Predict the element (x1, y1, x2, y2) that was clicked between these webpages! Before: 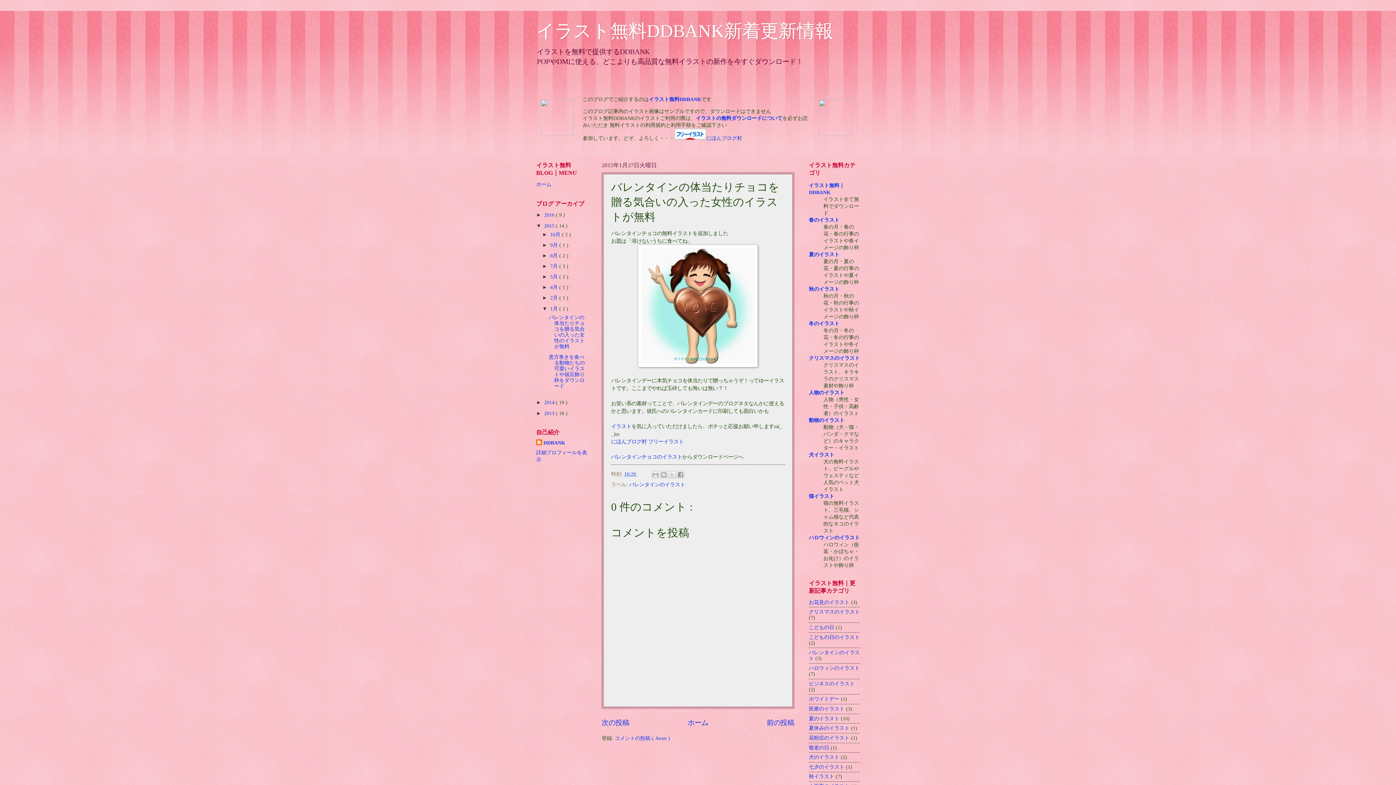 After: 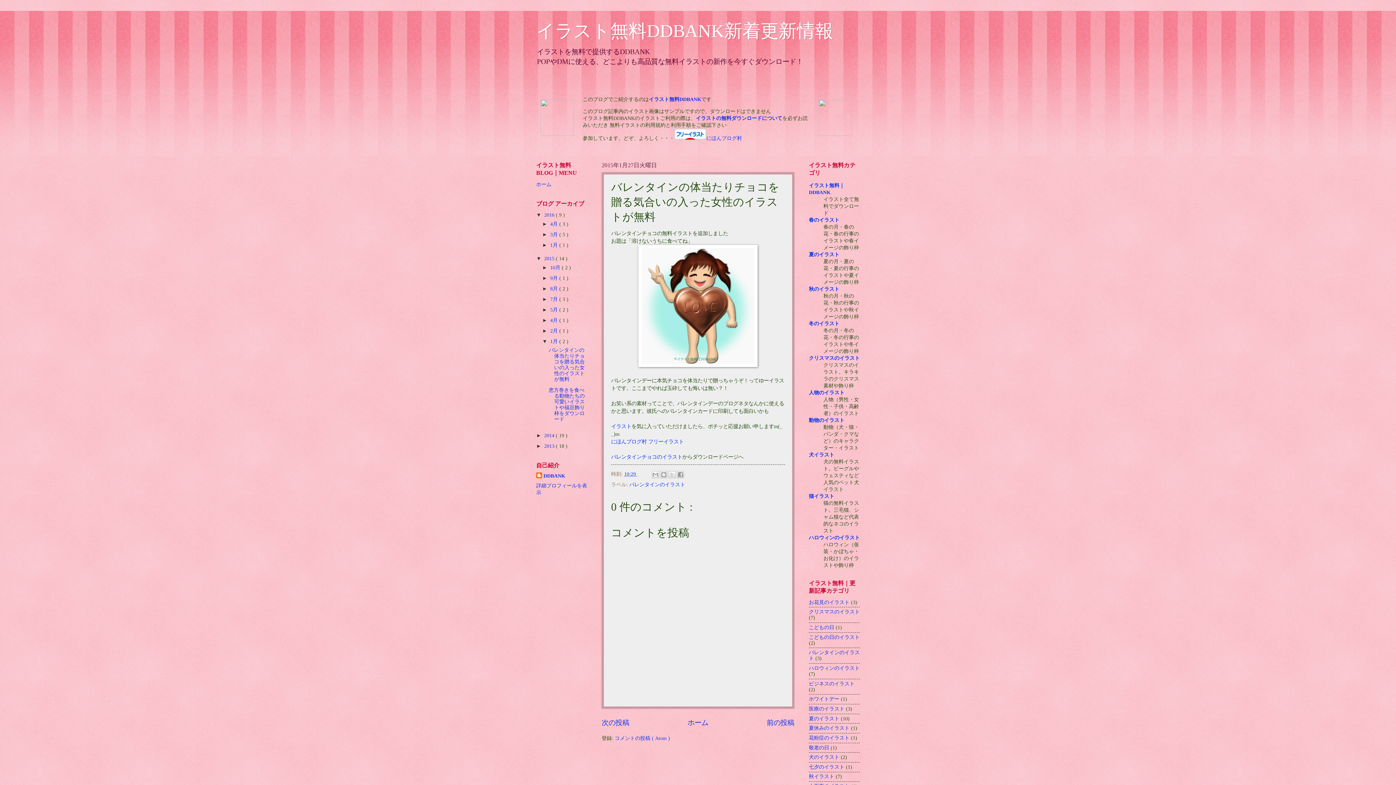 Action: bbox: (536, 212, 544, 217) label: ►  